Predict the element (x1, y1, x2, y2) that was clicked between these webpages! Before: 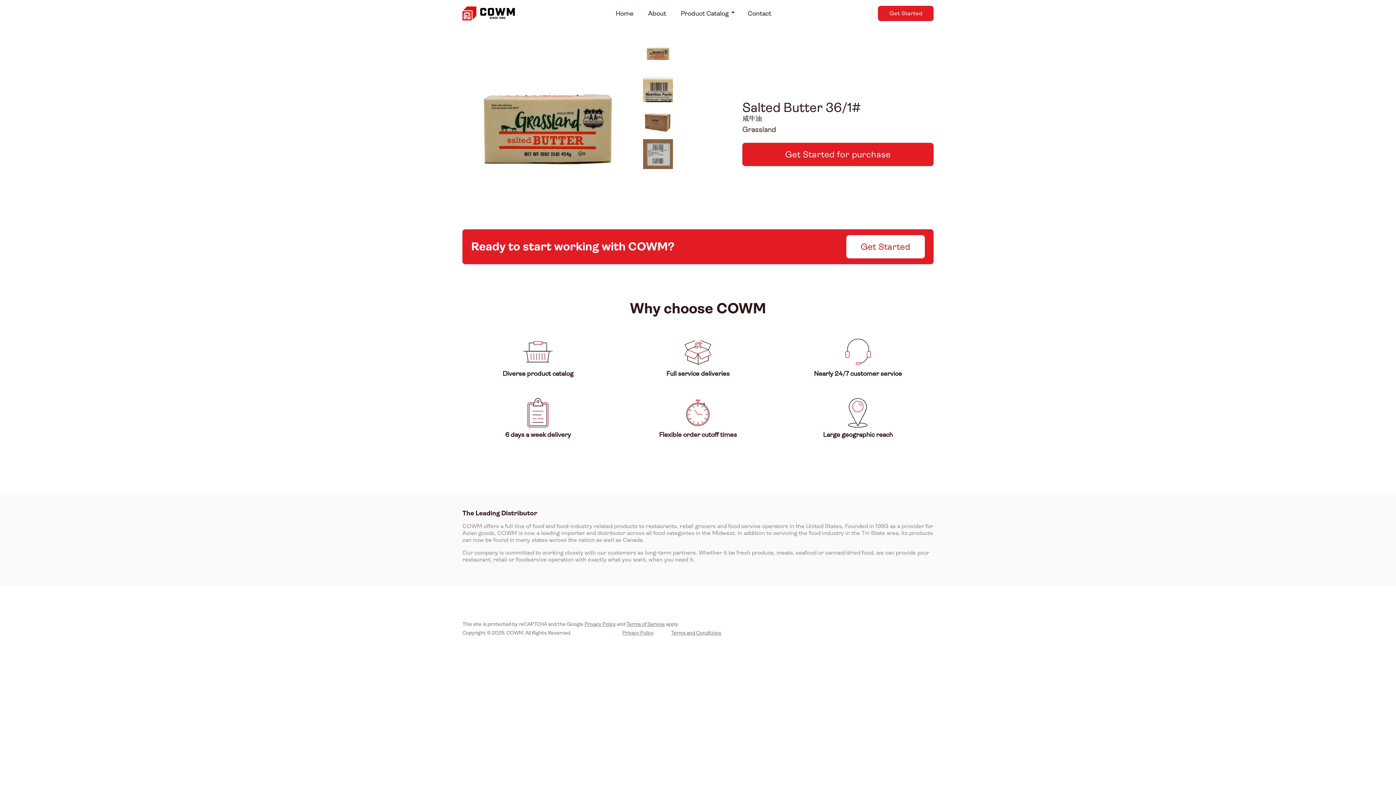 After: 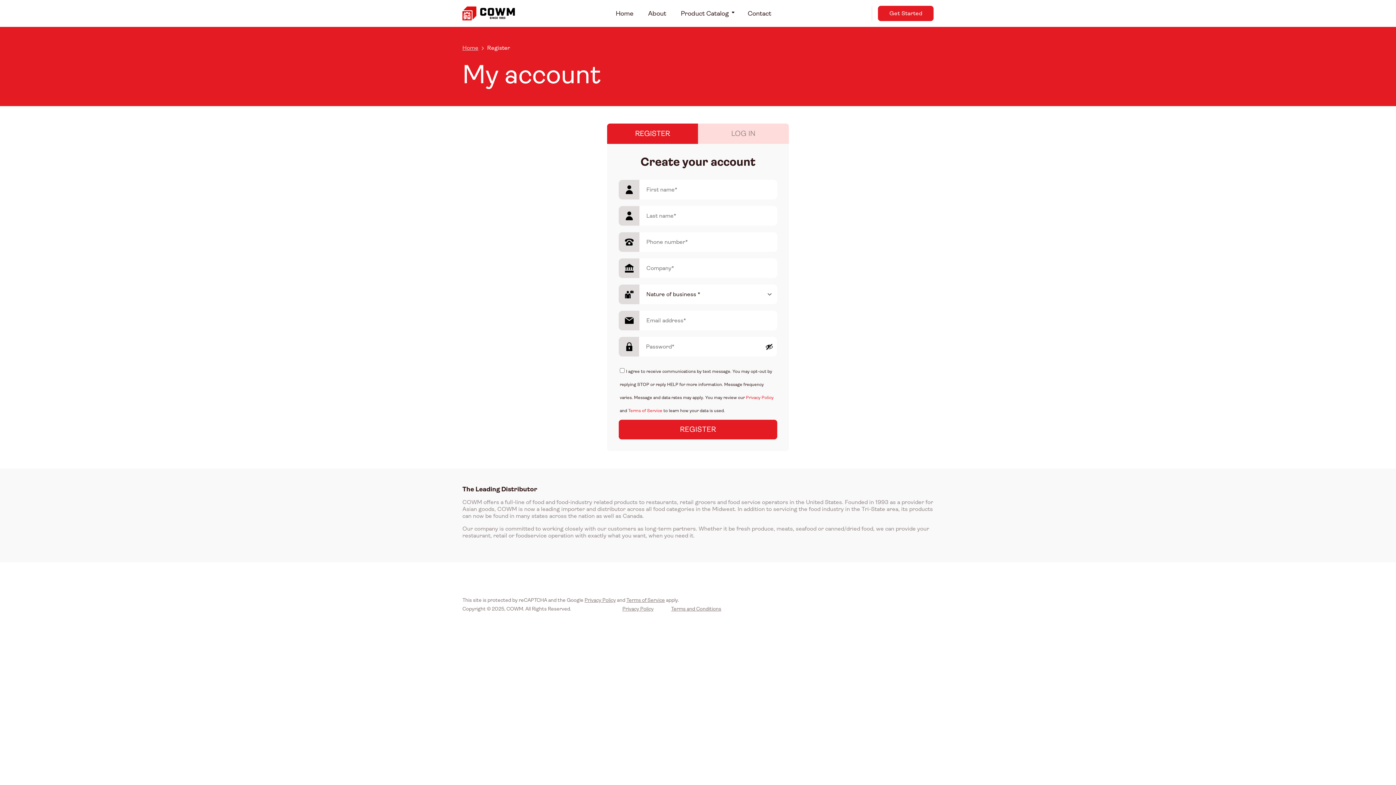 Action: bbox: (846, 235, 925, 258) label: Get Started